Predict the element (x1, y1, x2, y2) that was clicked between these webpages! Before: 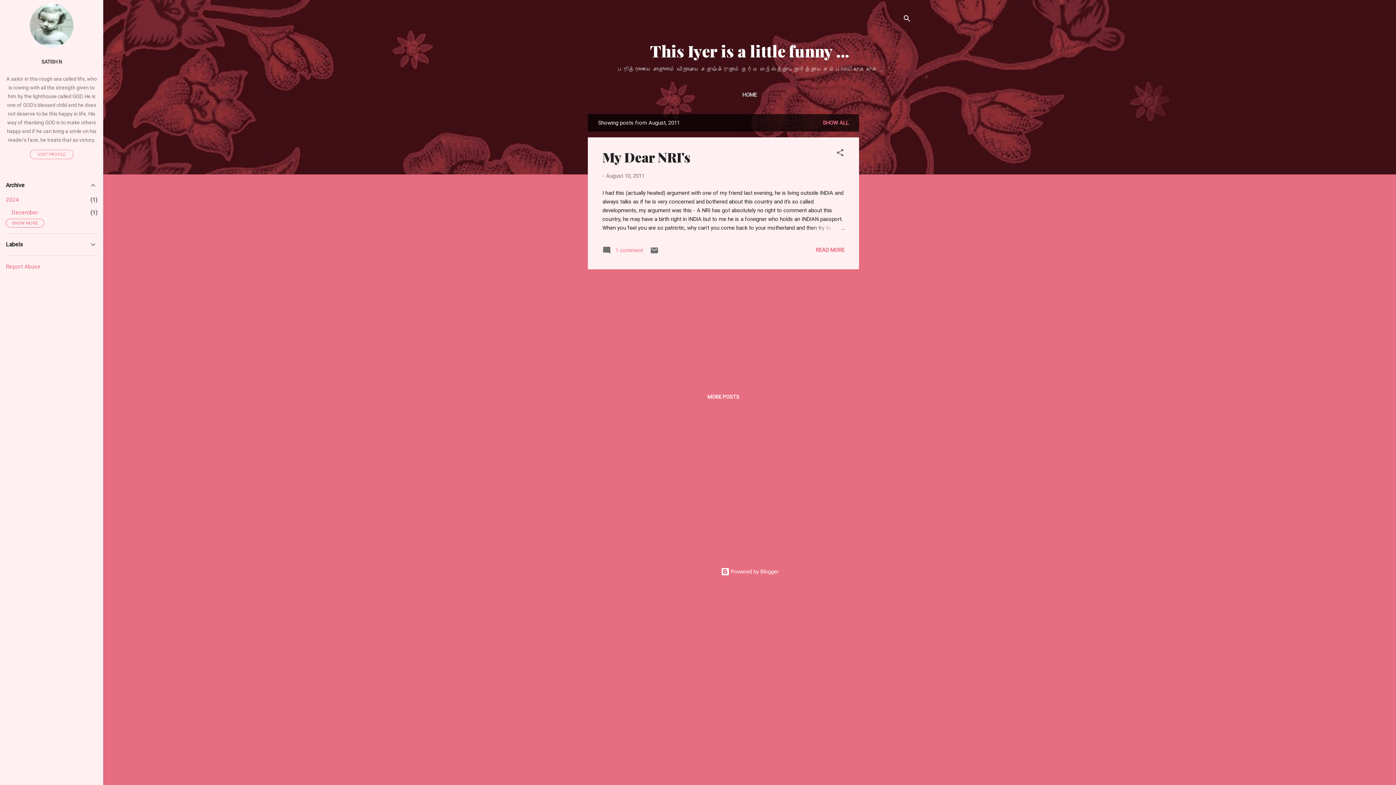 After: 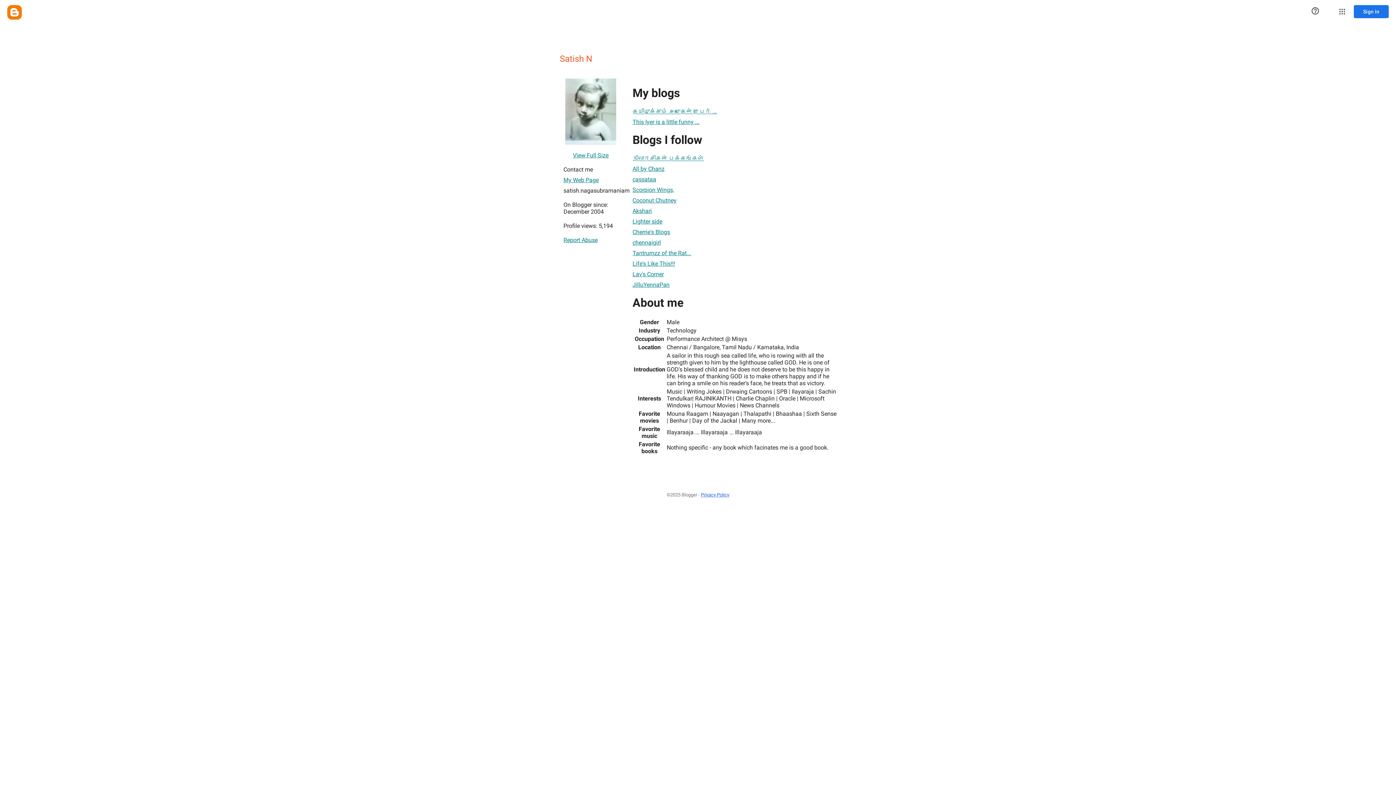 Action: bbox: (0, 54, 103, 69) label: SATISH N